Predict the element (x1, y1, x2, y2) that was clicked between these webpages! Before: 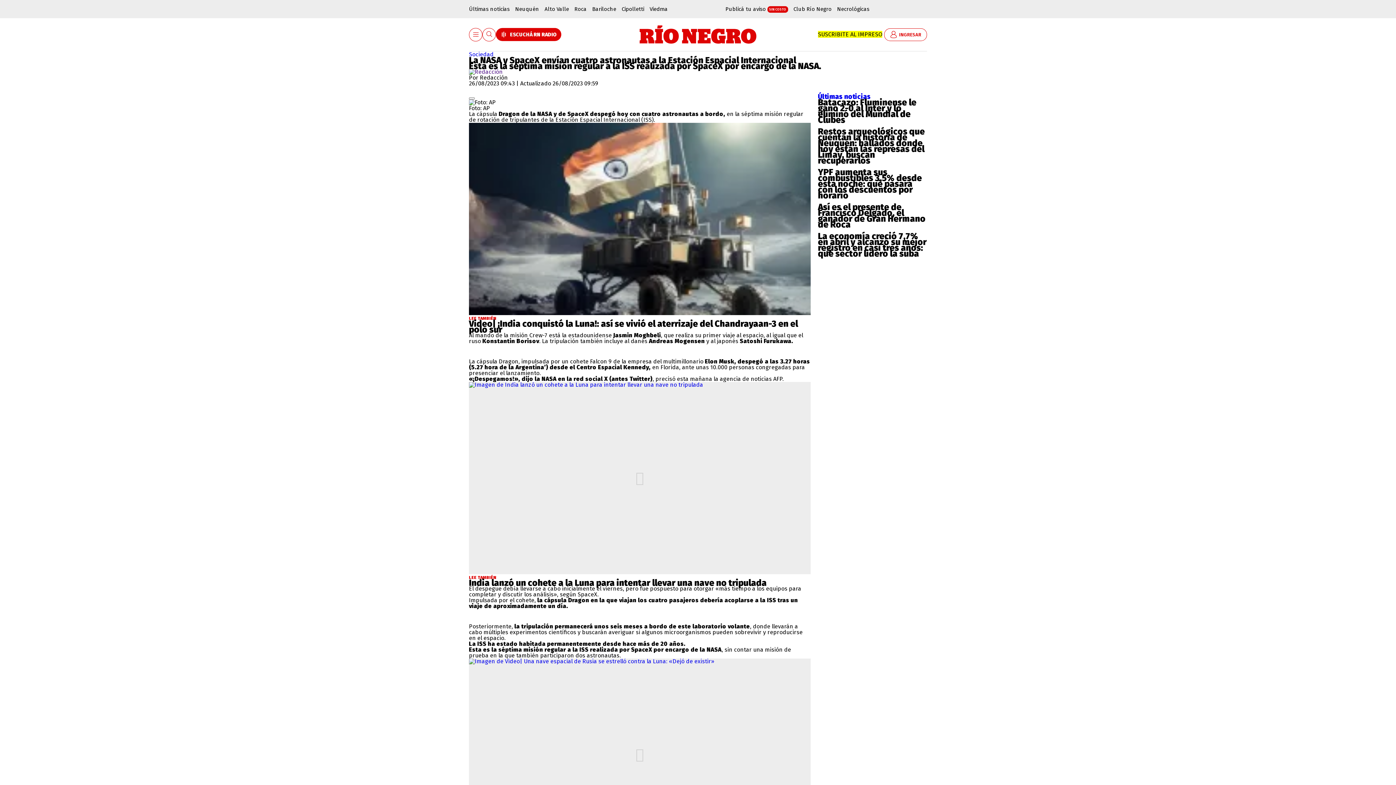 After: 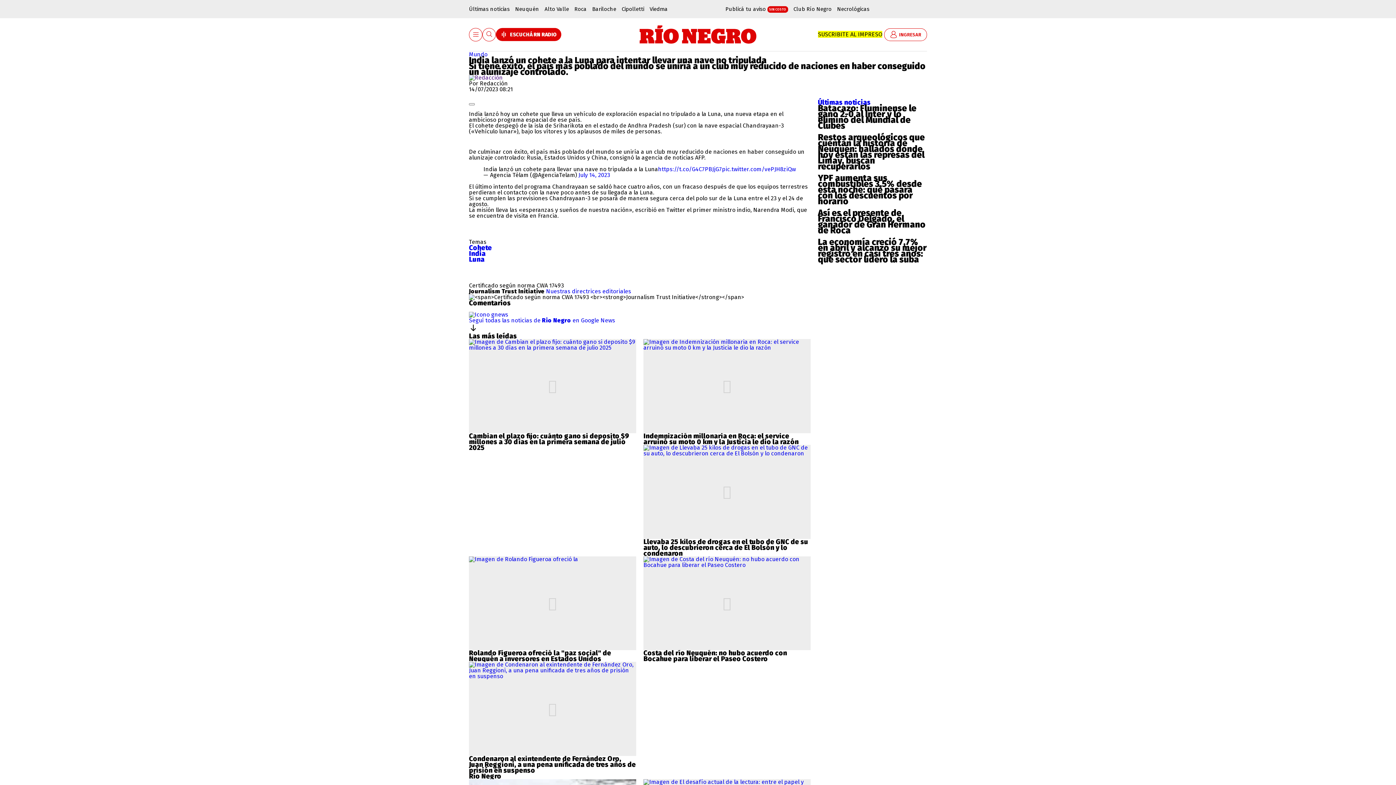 Action: bbox: (469, 578, 766, 588) label: India lanzó un cohete a la Luna para intentar llevar una nave no tripulada